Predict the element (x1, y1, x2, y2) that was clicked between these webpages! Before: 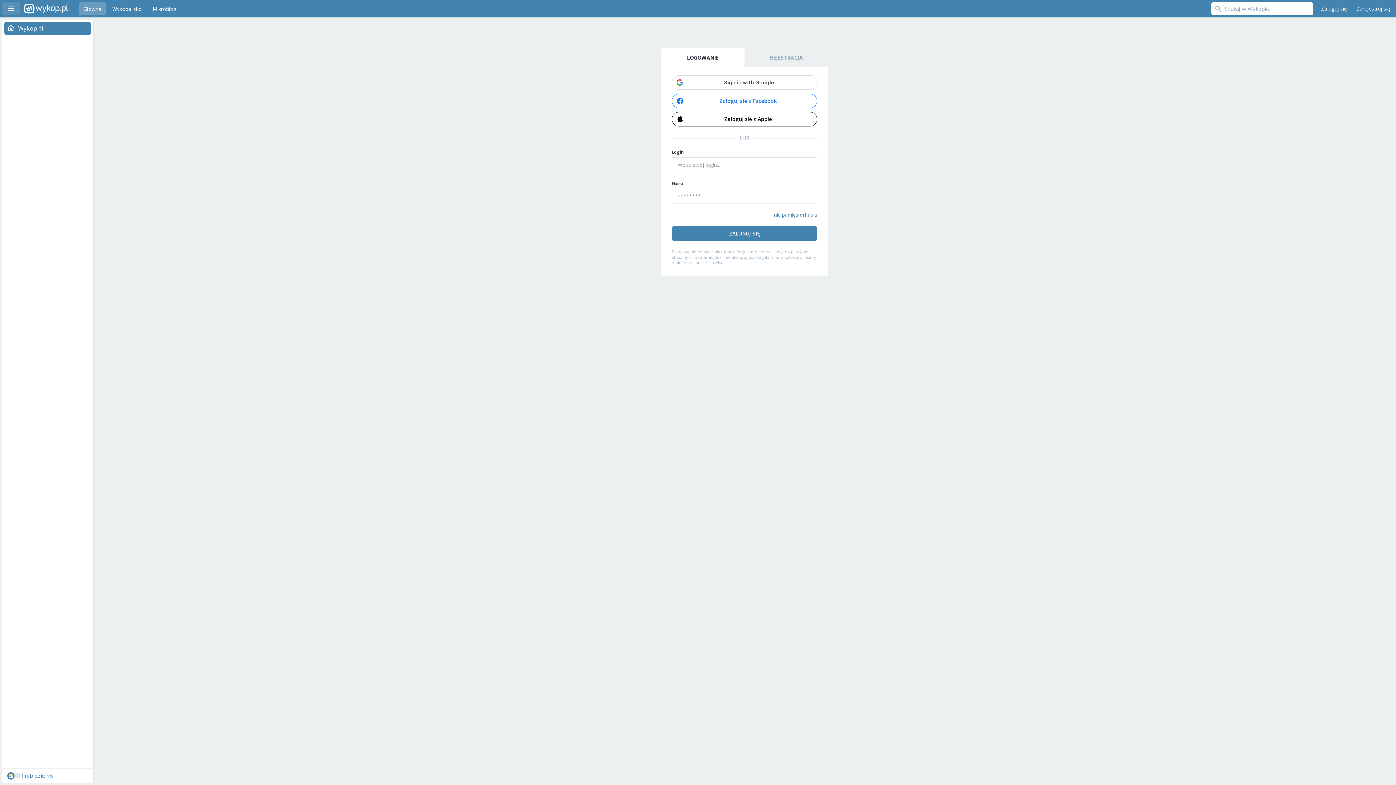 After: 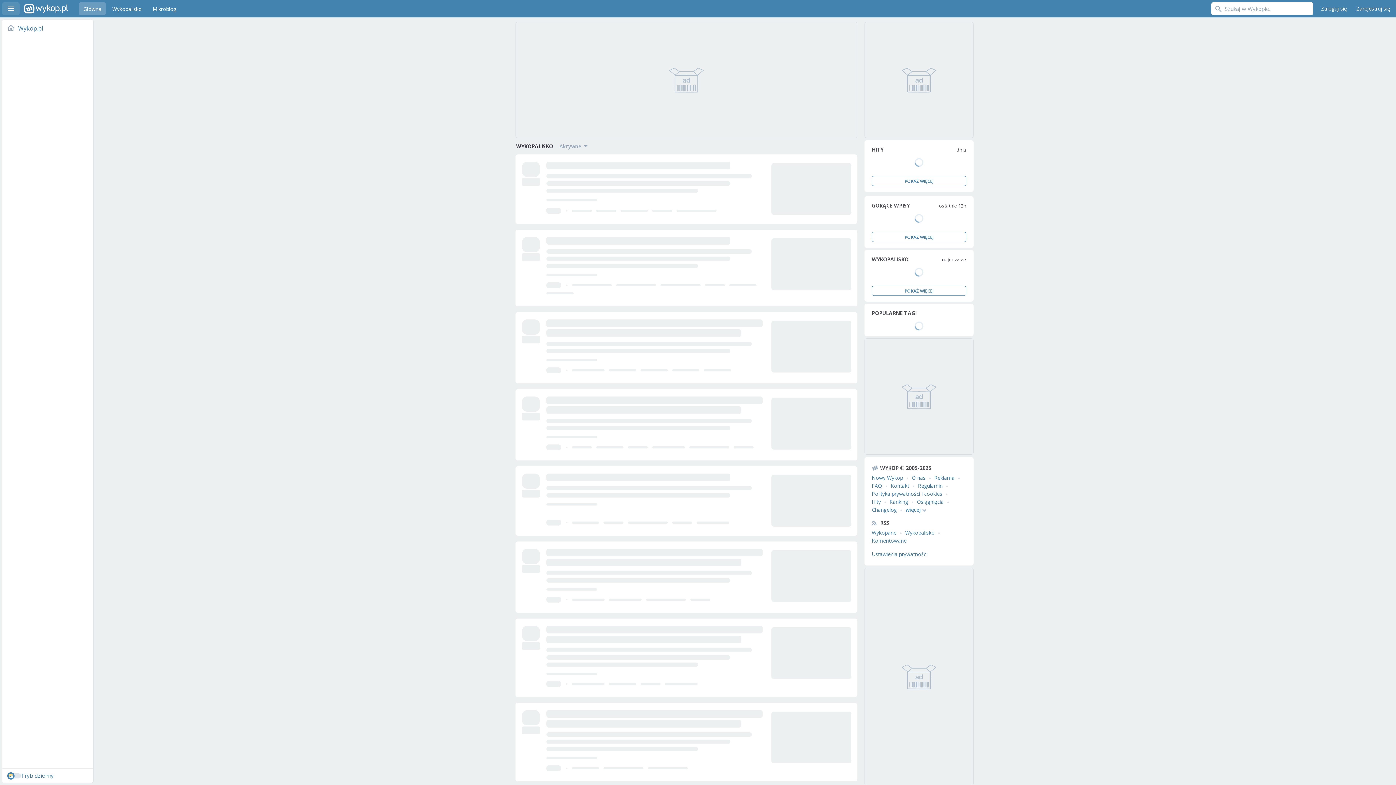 Action: label: Wykopalisko bbox: (108, 2, 146, 15)